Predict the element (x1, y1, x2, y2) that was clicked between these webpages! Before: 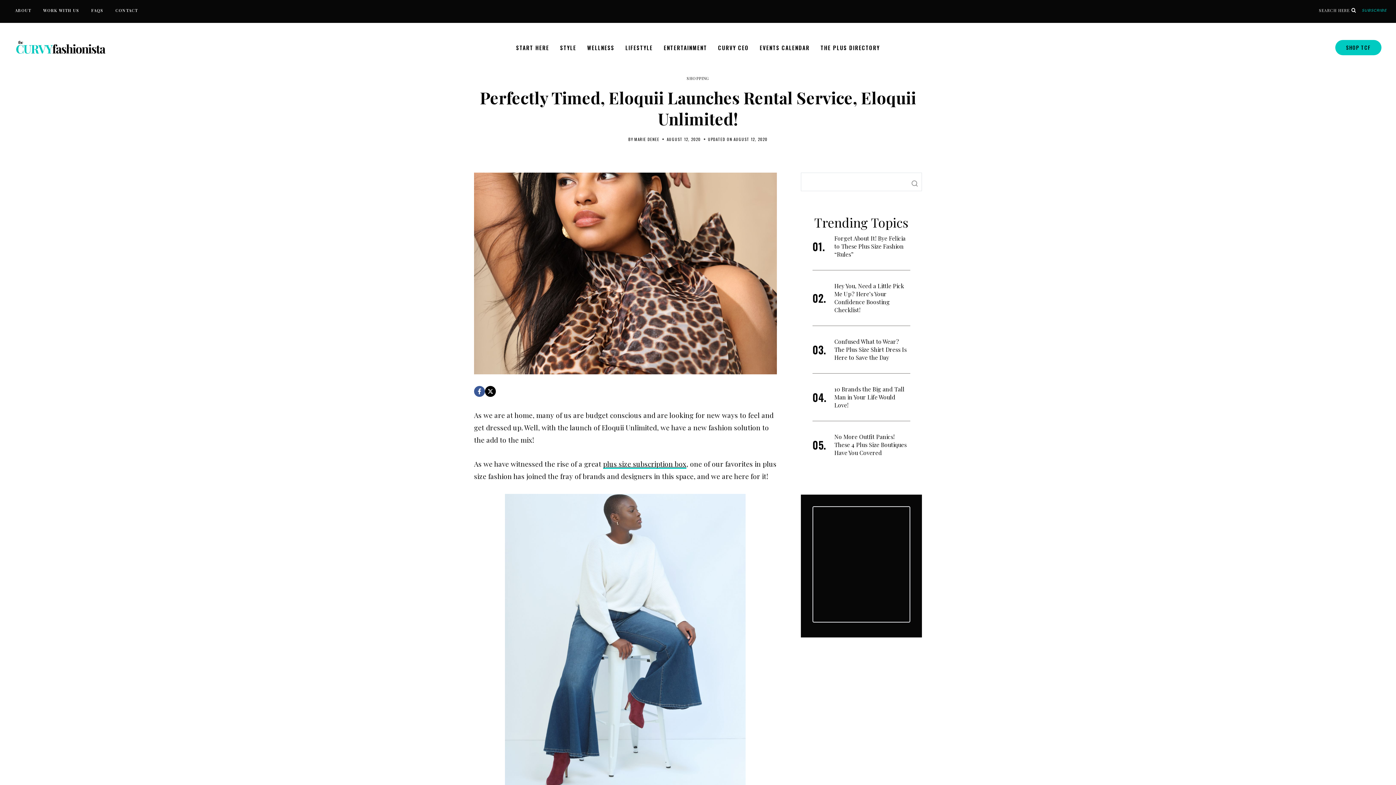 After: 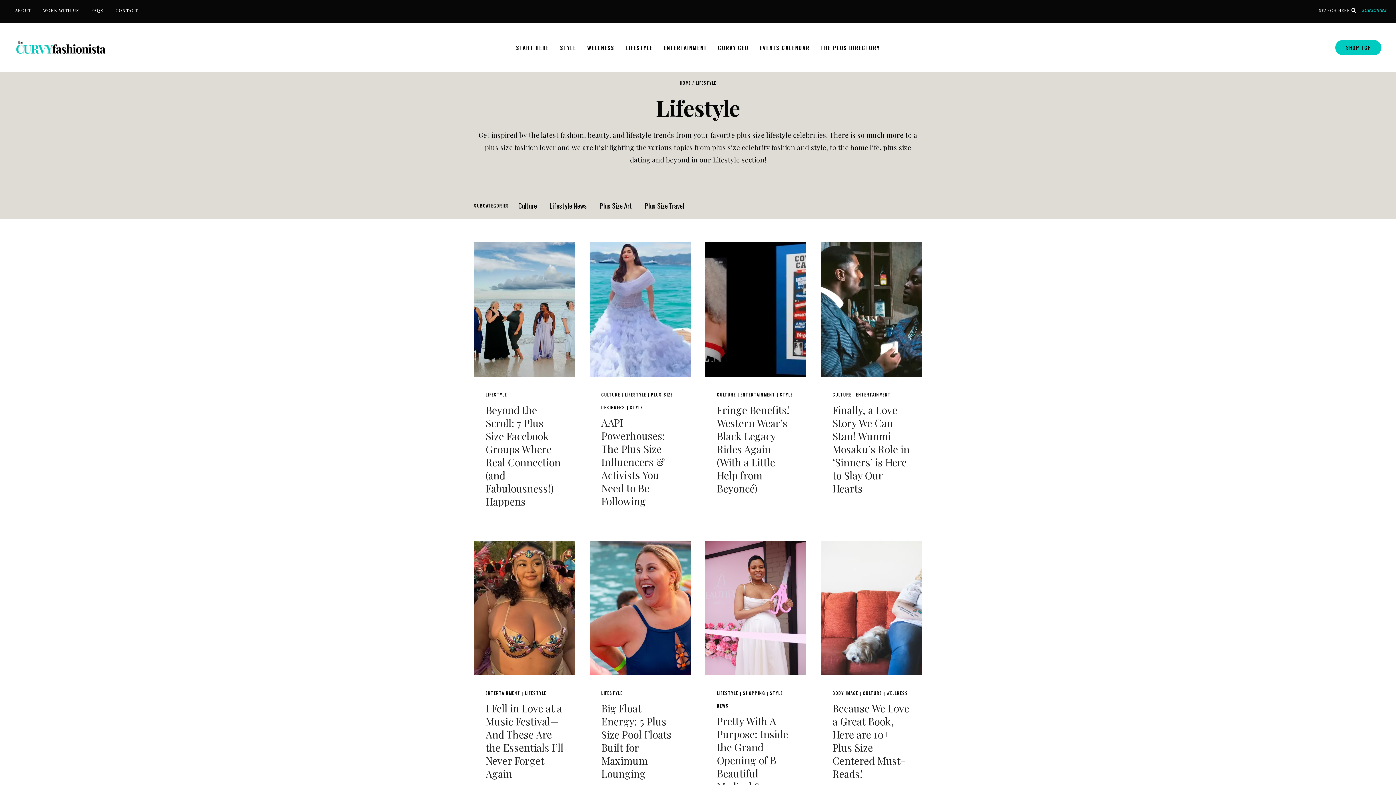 Action: label: LIFESTYLE bbox: (620, 30, 658, 65)